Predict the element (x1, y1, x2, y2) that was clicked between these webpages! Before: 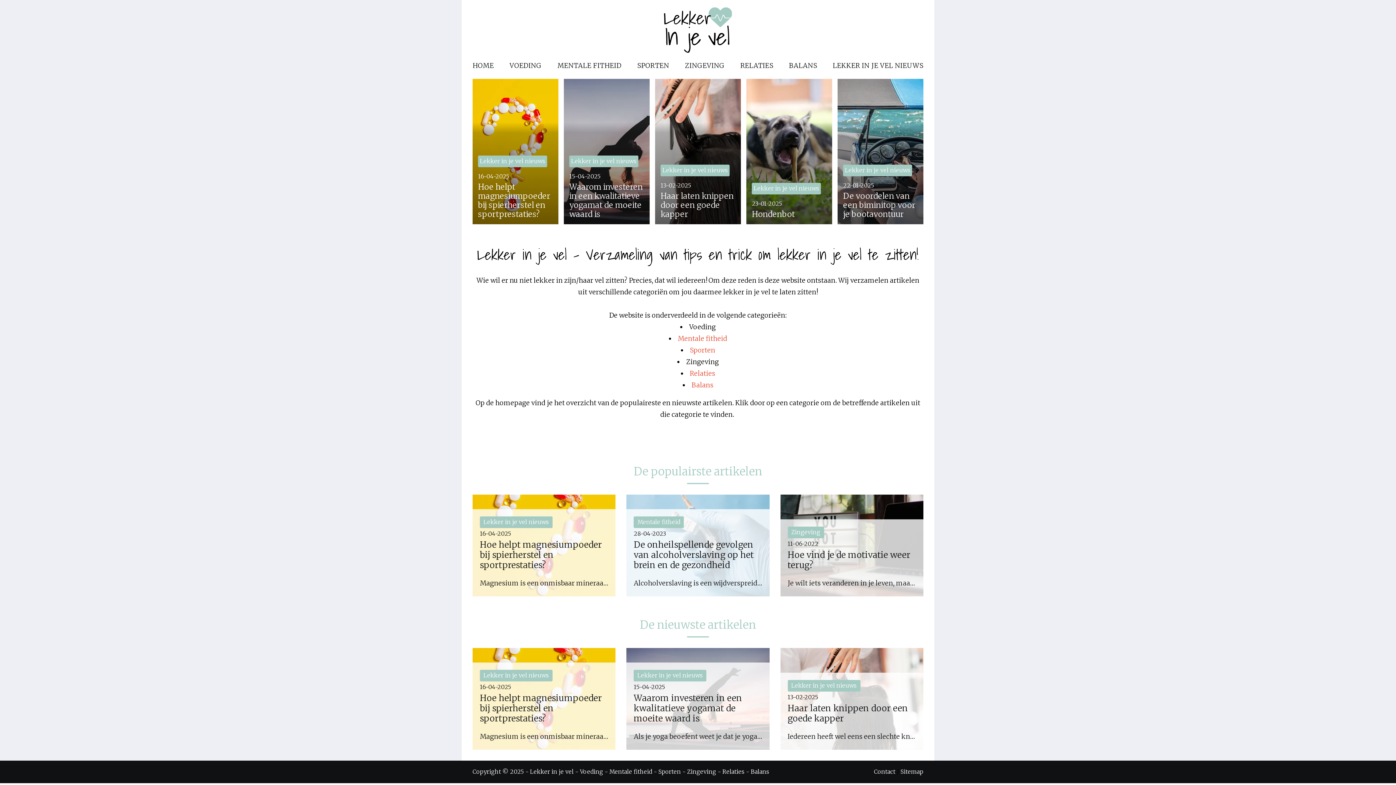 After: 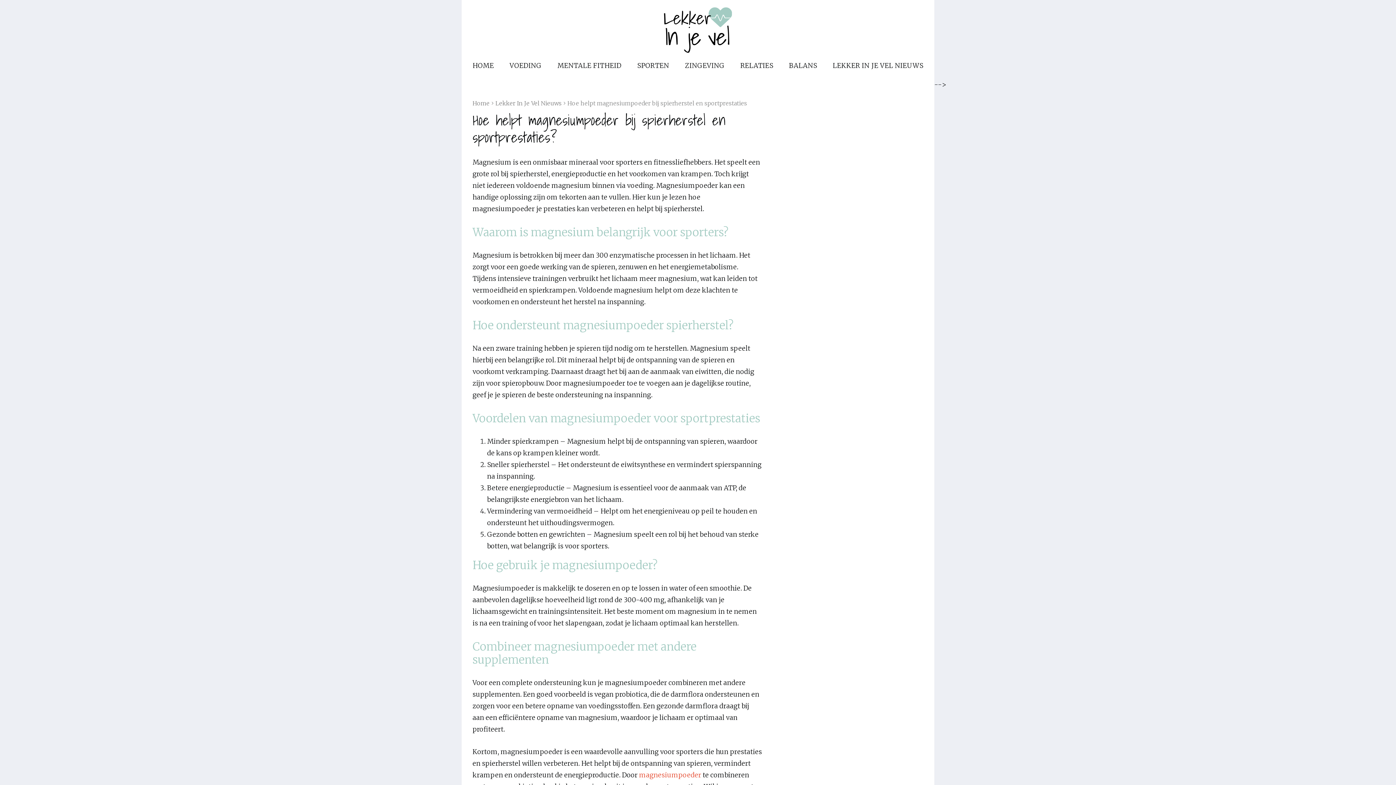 Action: label: Lekker in je vel nieuws
16-04-2025
Hoe helpt magnesiumpoeder bij spierherstel en sportprestaties?
Magnesium is een onmisbaar mineraal voor sporters en fitnessliefhe bbox: (472, 648, 615, 750)